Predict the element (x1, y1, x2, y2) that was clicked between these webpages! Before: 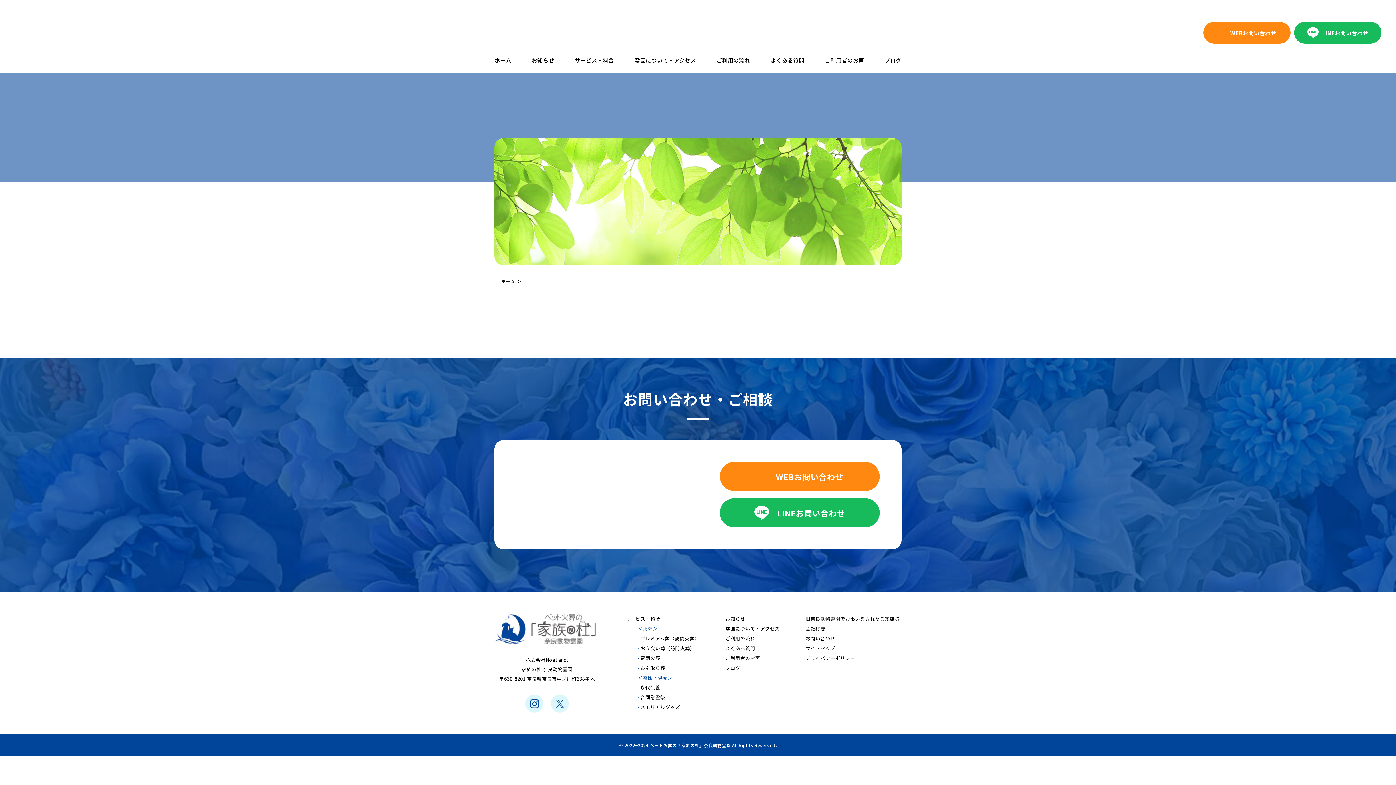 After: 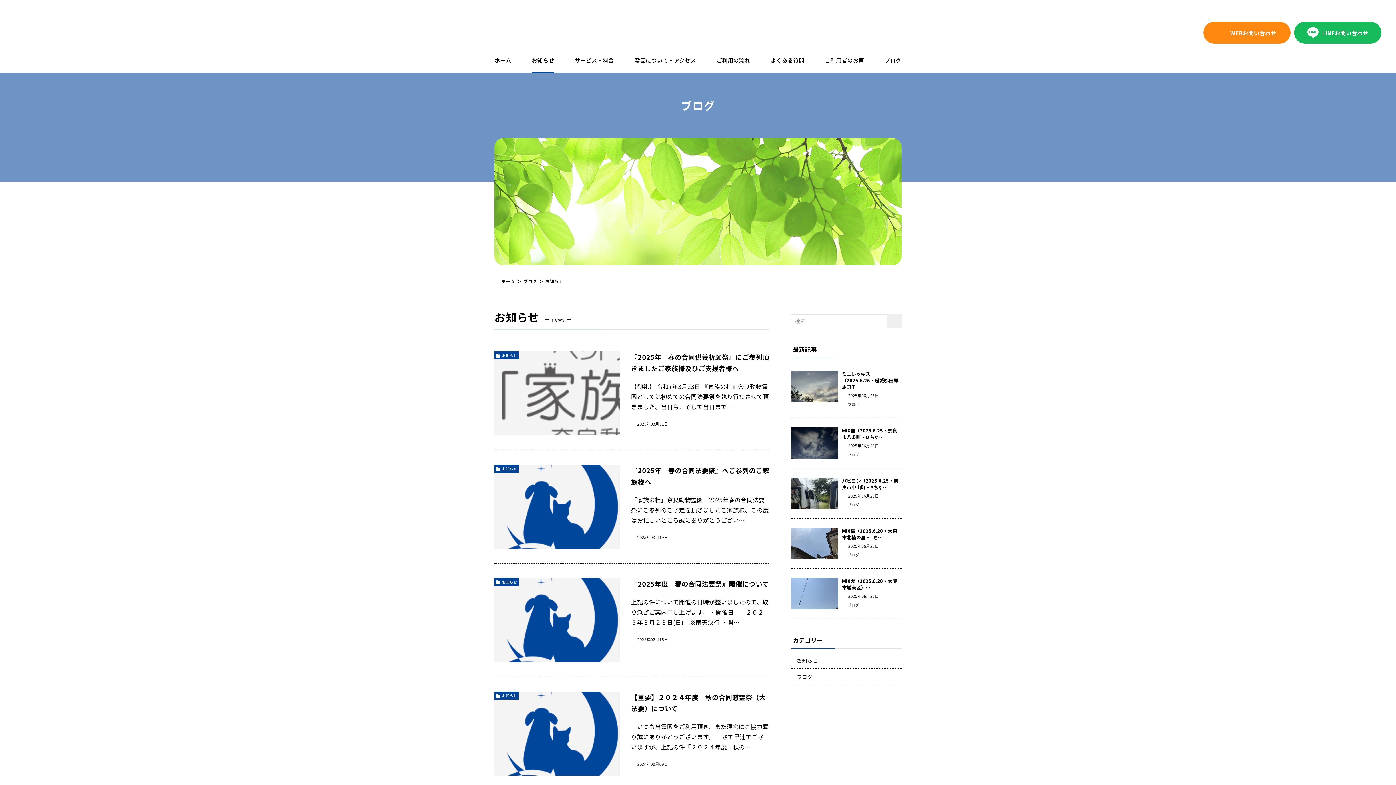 Action: bbox: (721, 615, 745, 622) label: お知らせ